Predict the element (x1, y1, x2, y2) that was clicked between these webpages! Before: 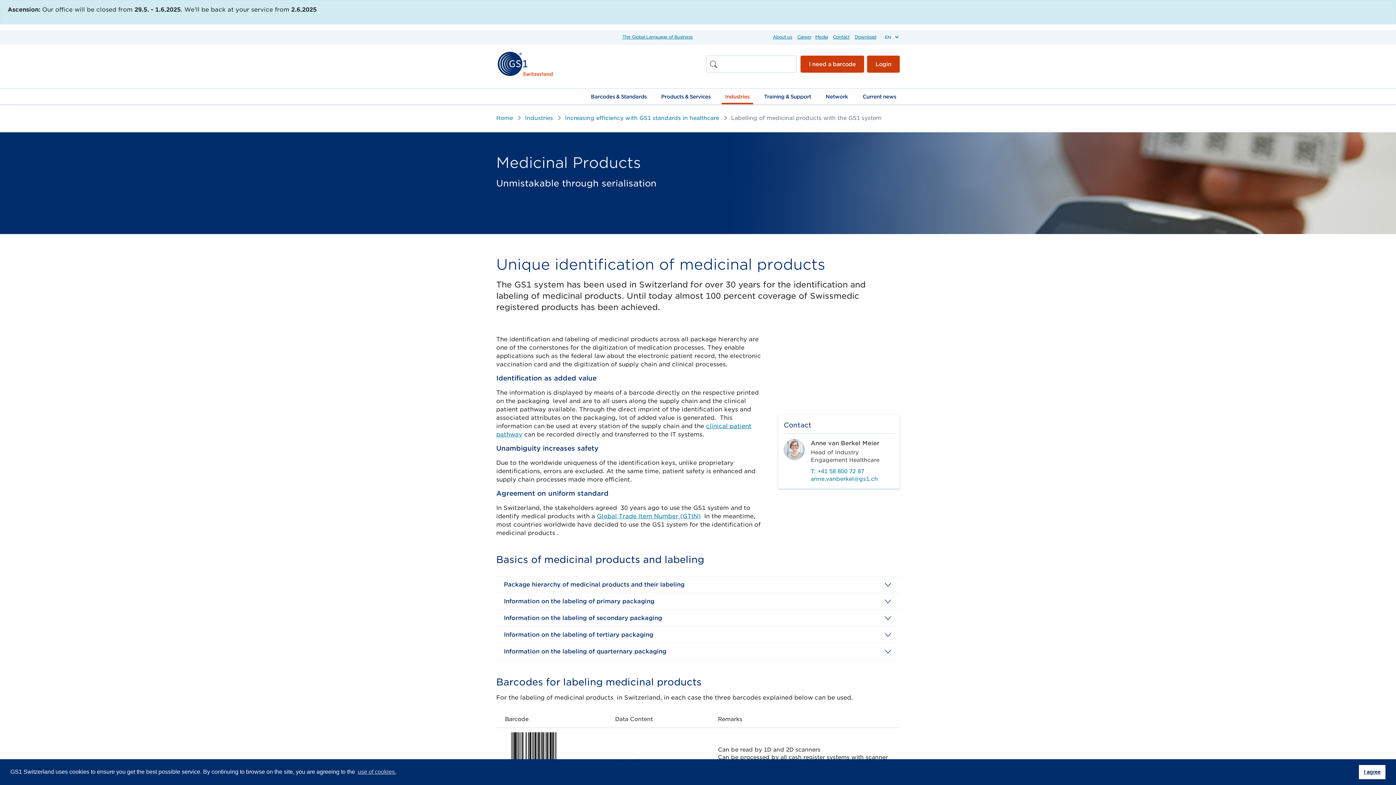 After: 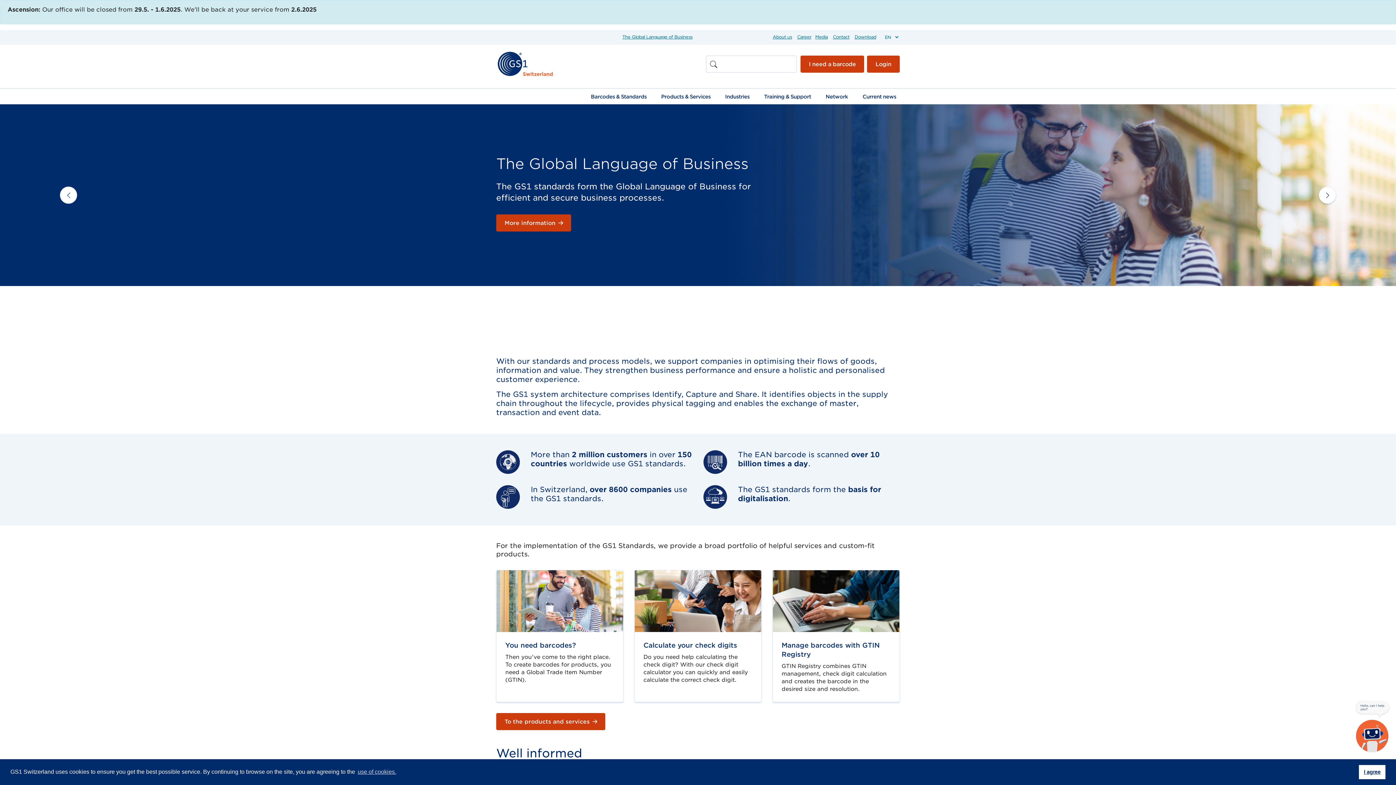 Action: label: Home bbox: (496, 115, 513, 121)